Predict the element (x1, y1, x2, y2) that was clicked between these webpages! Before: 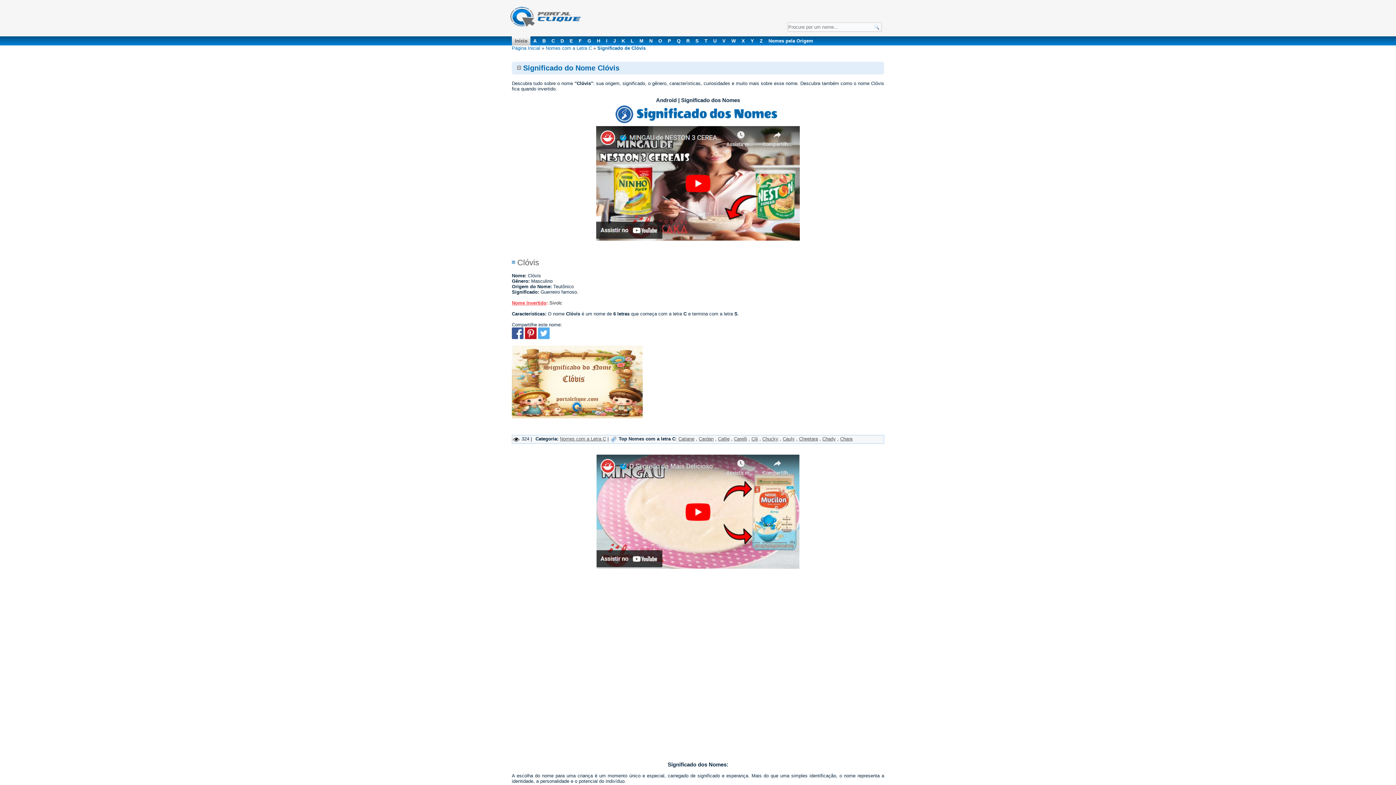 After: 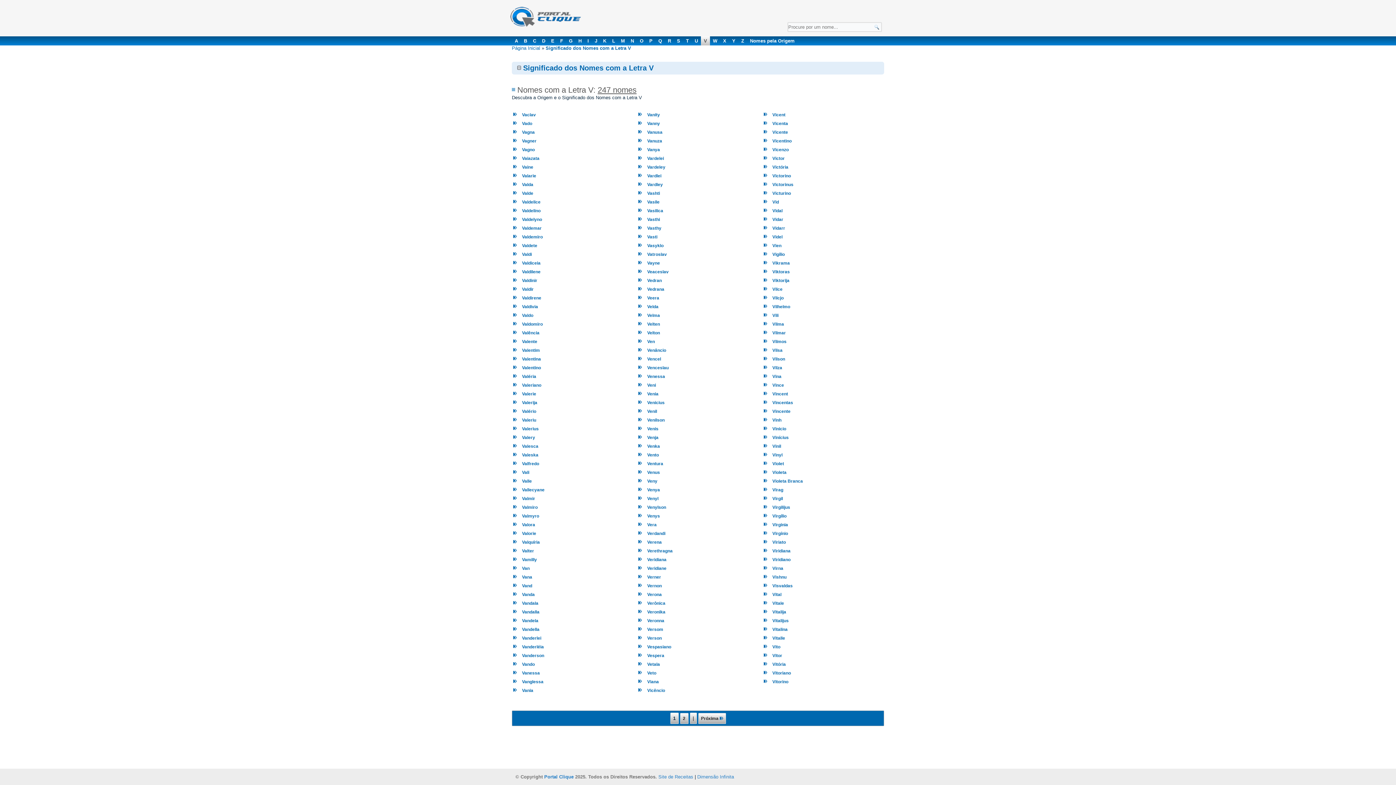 Action: bbox: (719, 36, 728, 45) label: V